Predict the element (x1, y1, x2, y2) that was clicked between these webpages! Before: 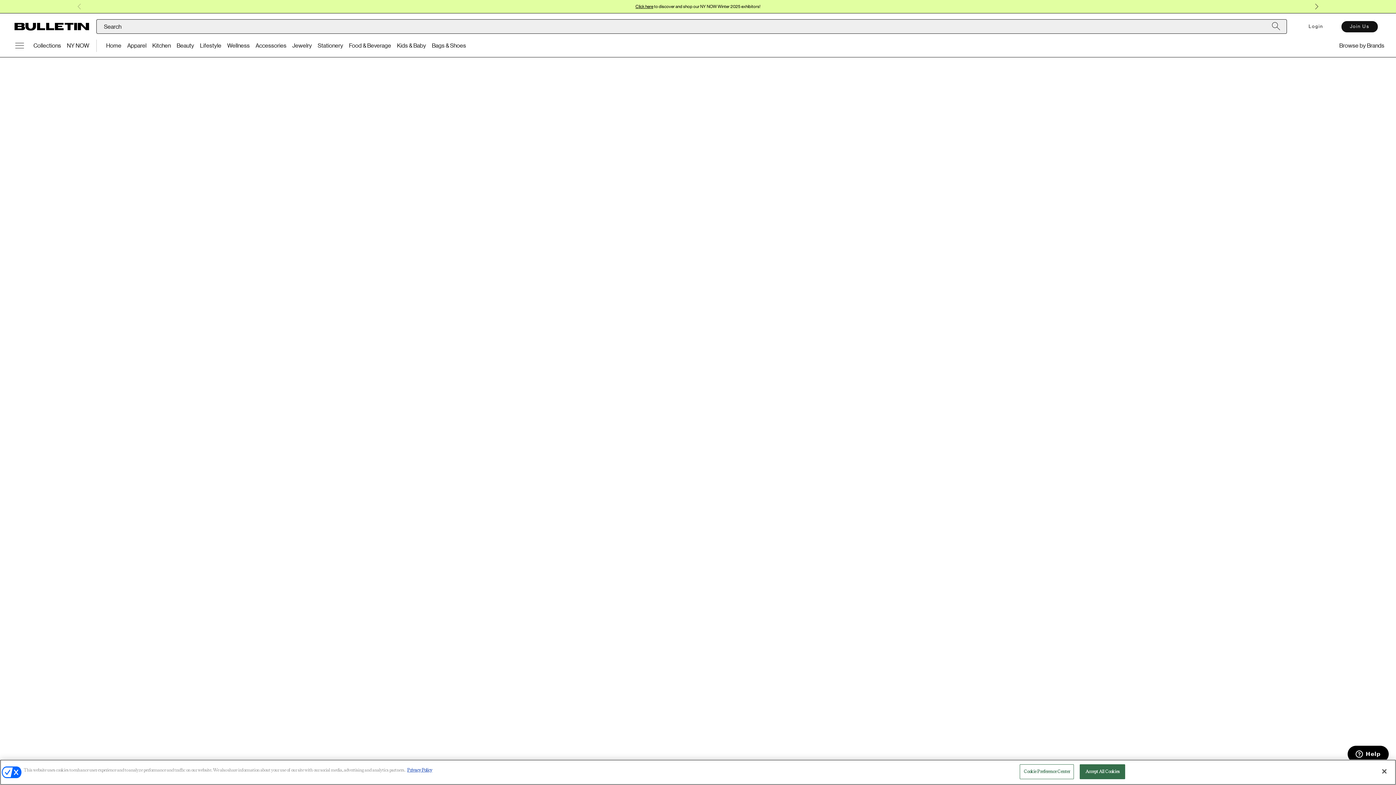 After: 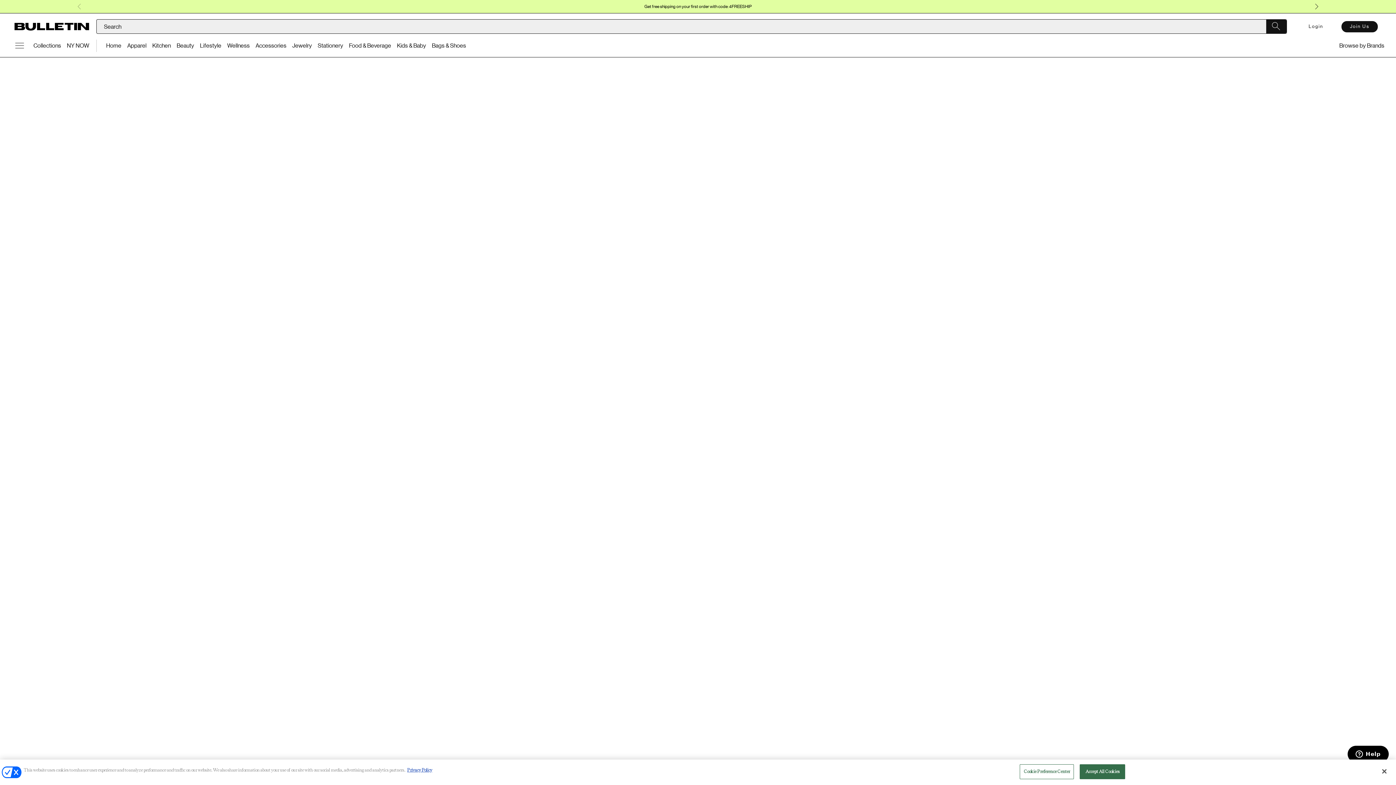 Action: bbox: (1266, 19, 1286, 33)